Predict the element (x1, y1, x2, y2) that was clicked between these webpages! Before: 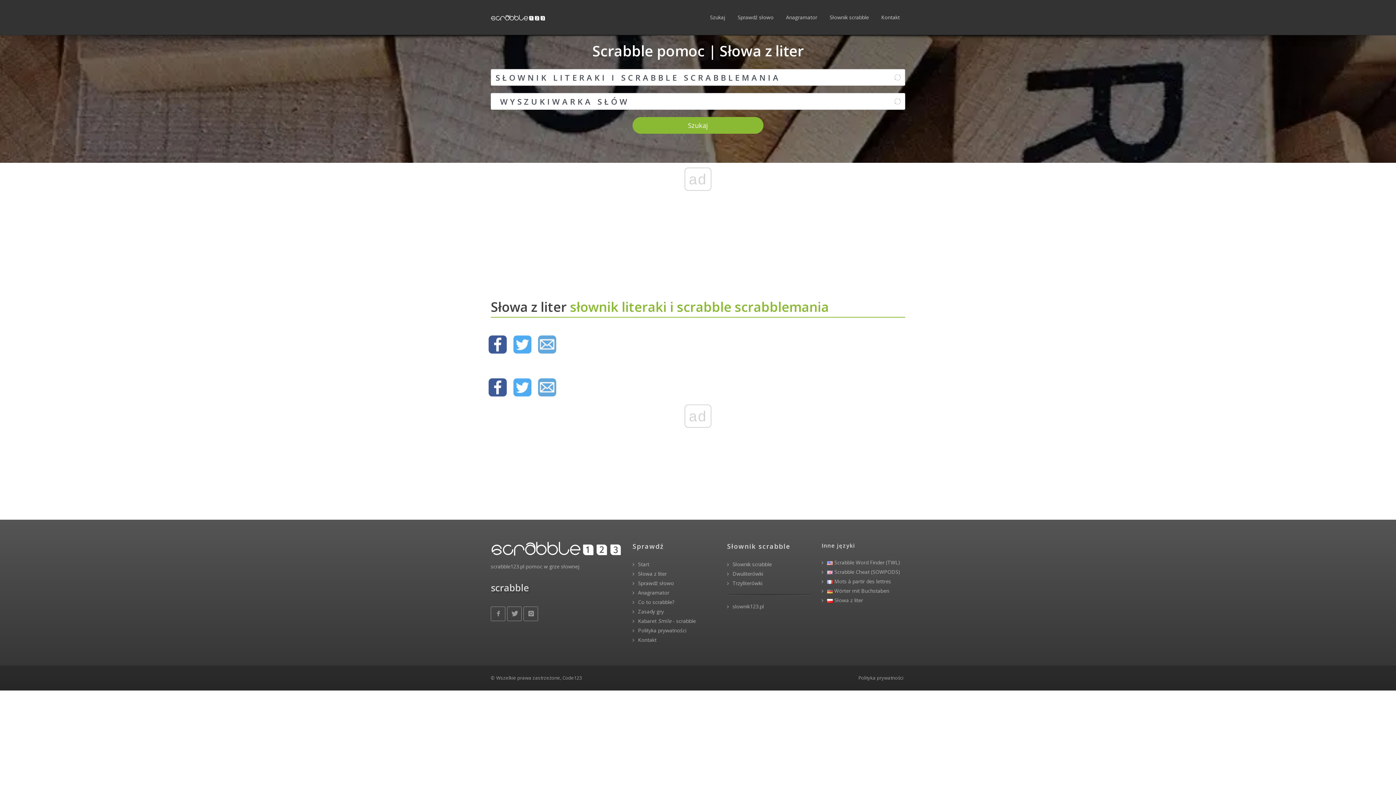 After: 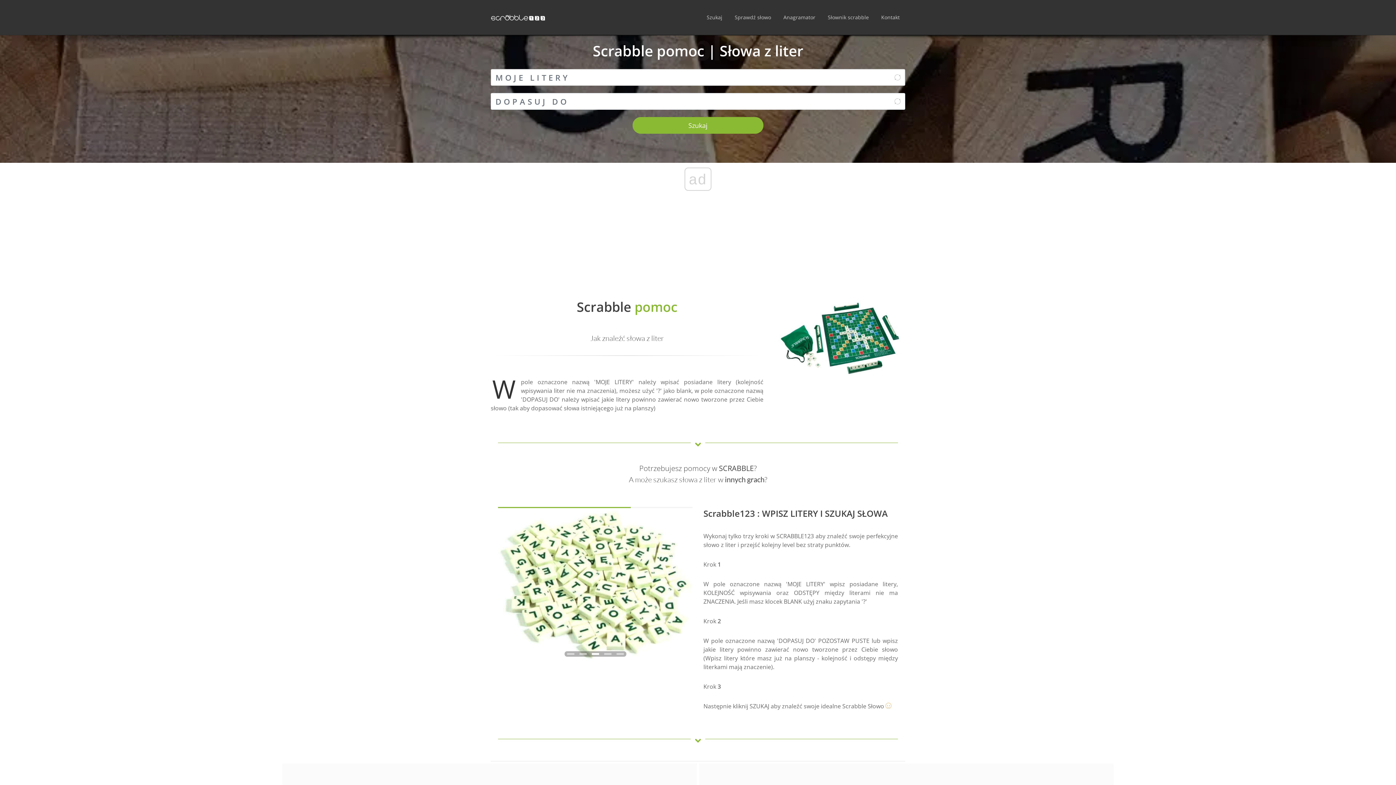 Action: label:  Start bbox: (632, 560, 716, 568)